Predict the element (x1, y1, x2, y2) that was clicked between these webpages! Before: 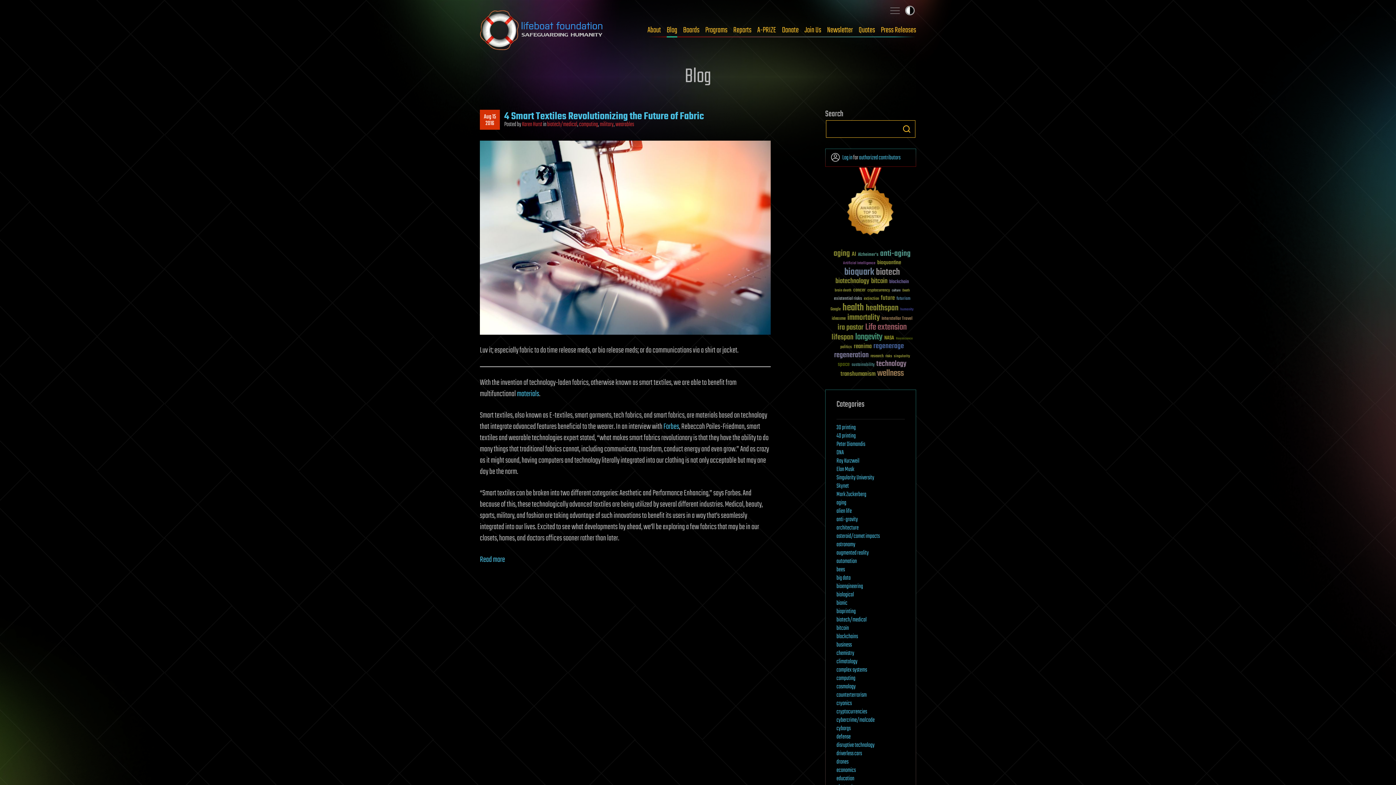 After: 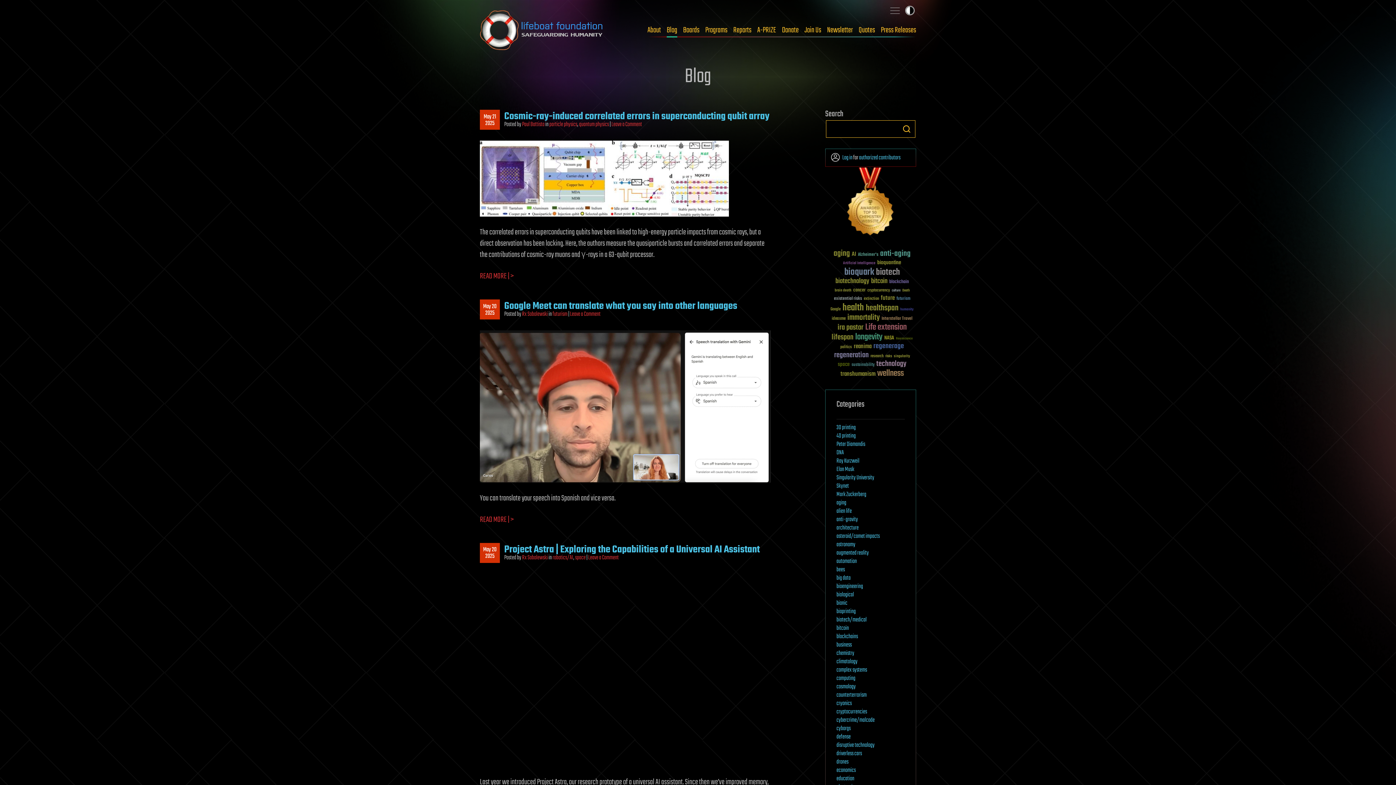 Action: label: Search bbox: (898, 120, 915, 137)